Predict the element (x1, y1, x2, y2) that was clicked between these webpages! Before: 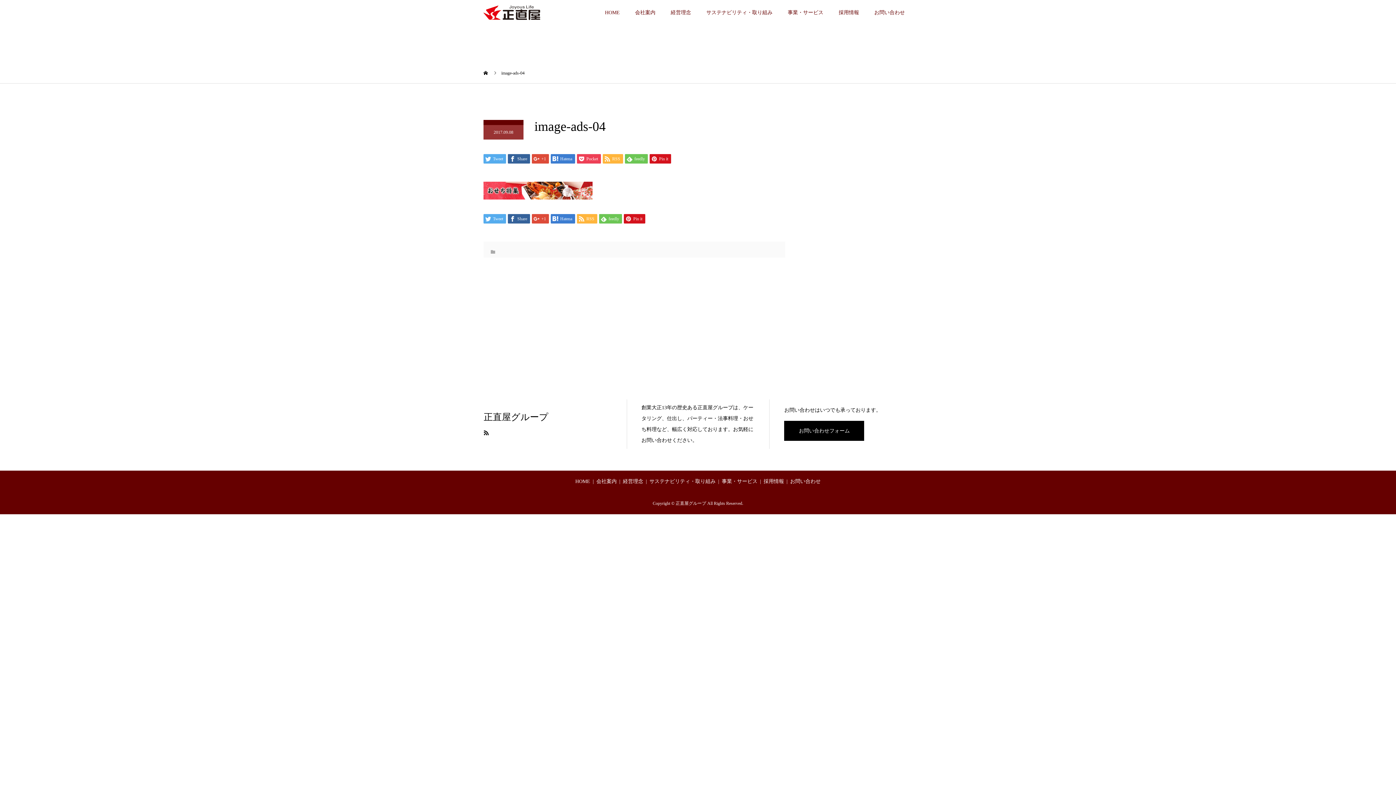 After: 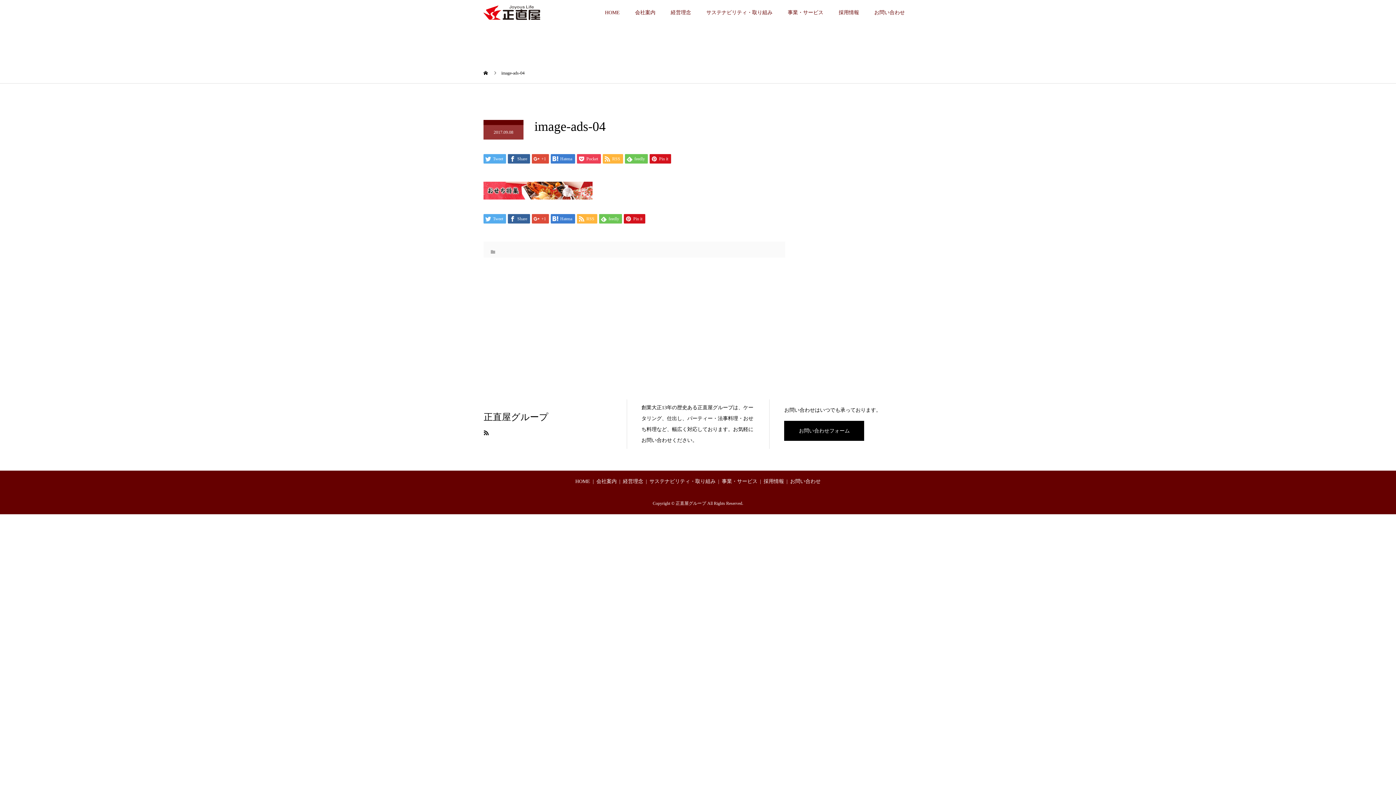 Action: bbox: (483, 120, 523, 125)